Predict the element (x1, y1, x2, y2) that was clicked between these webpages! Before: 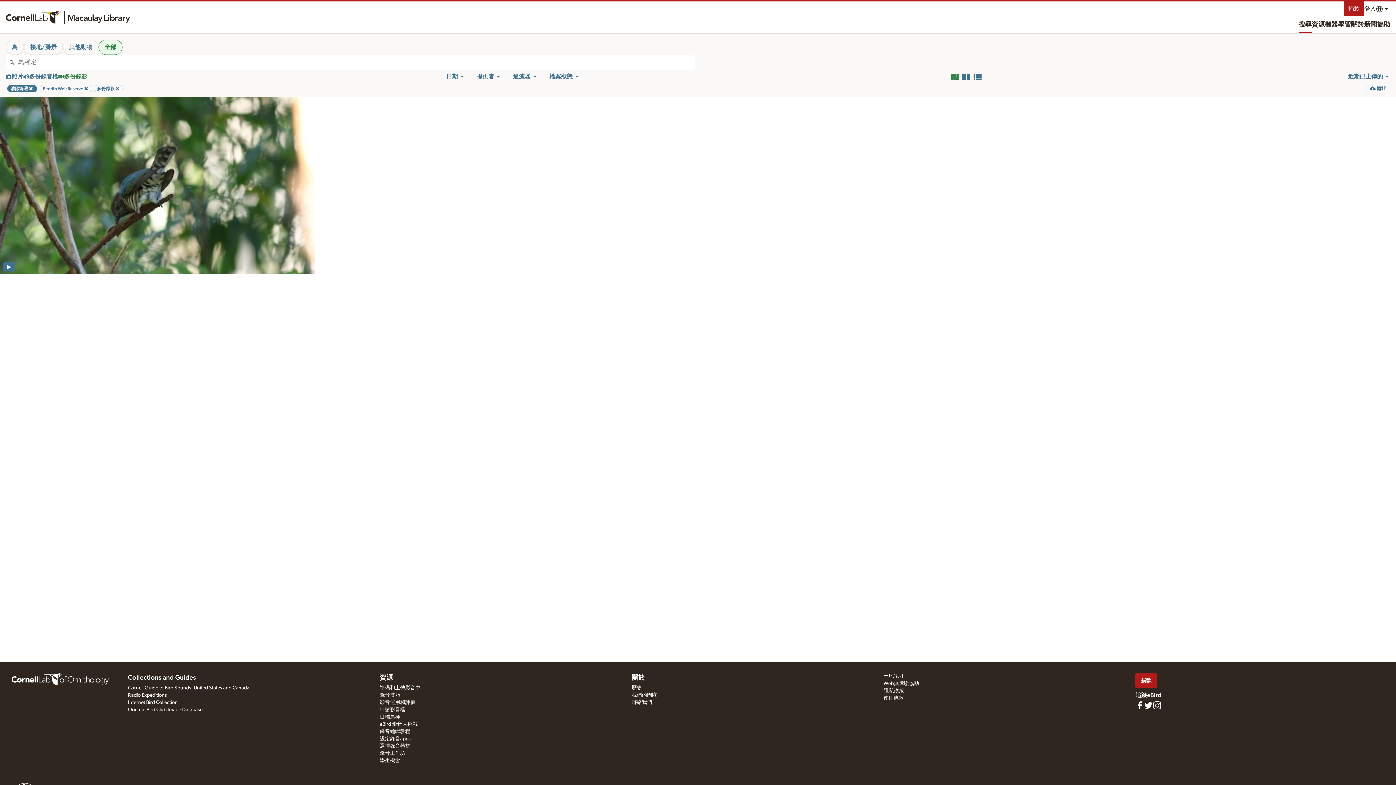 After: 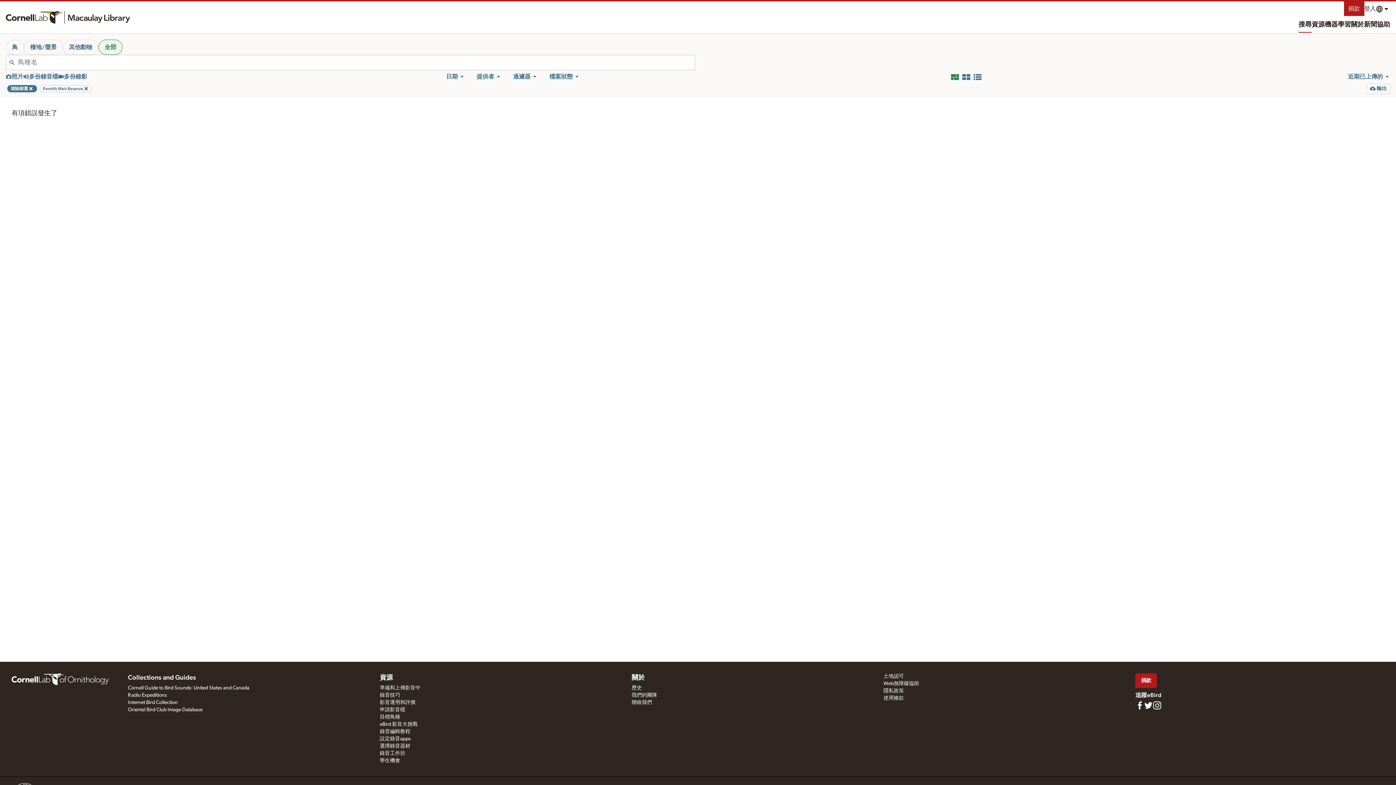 Action: bbox: (93, 85, 123, 92) label: 移除過濾器
多份錄影